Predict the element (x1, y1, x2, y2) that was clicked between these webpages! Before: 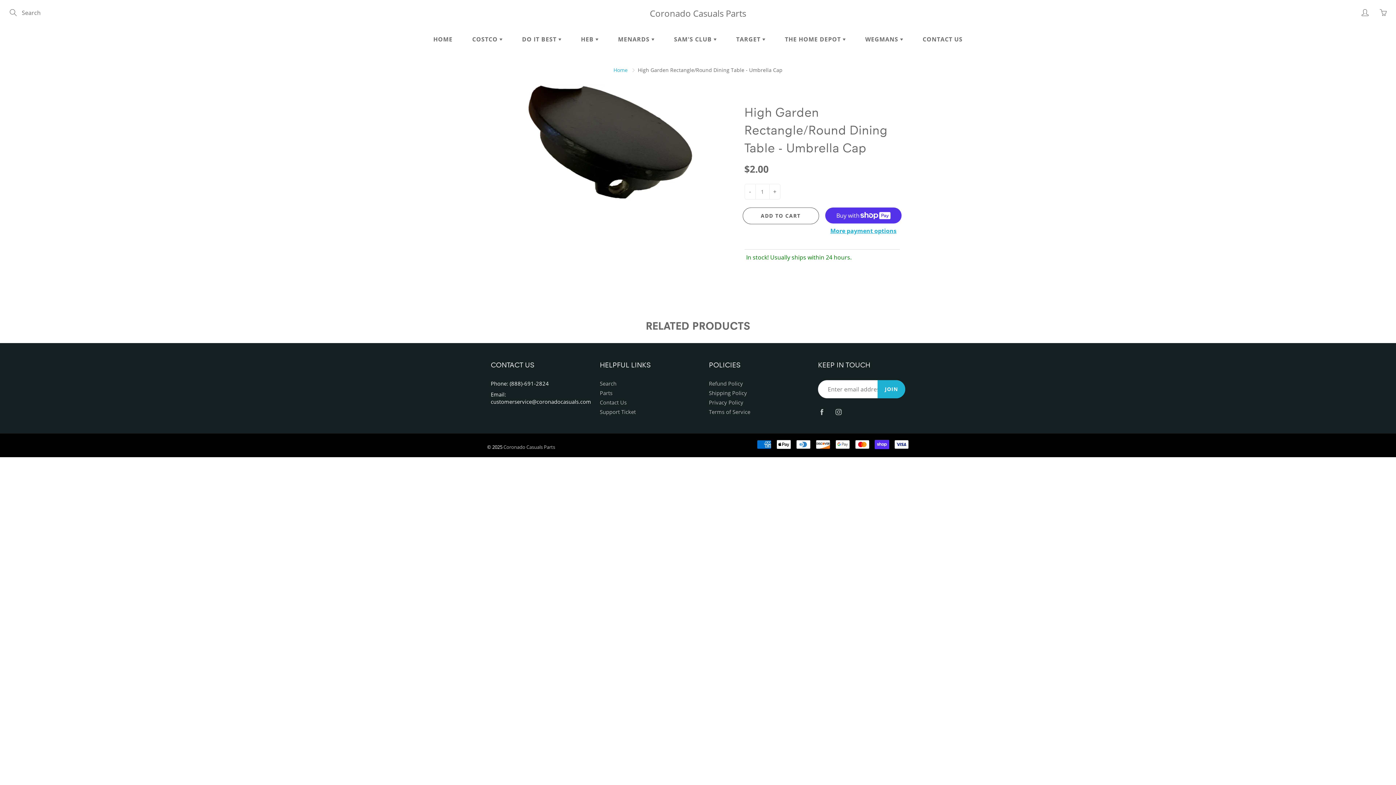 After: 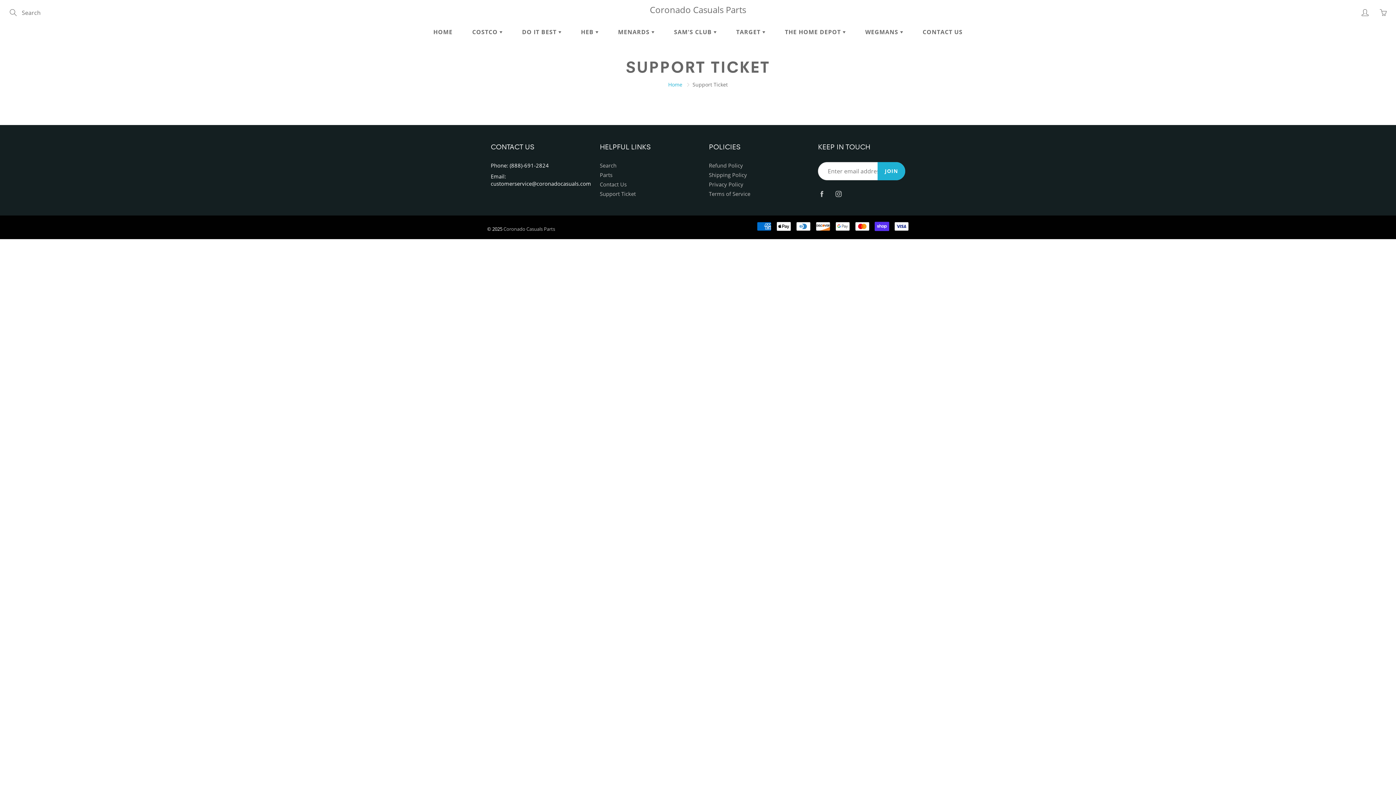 Action: bbox: (600, 408, 636, 415) label: Support Ticket